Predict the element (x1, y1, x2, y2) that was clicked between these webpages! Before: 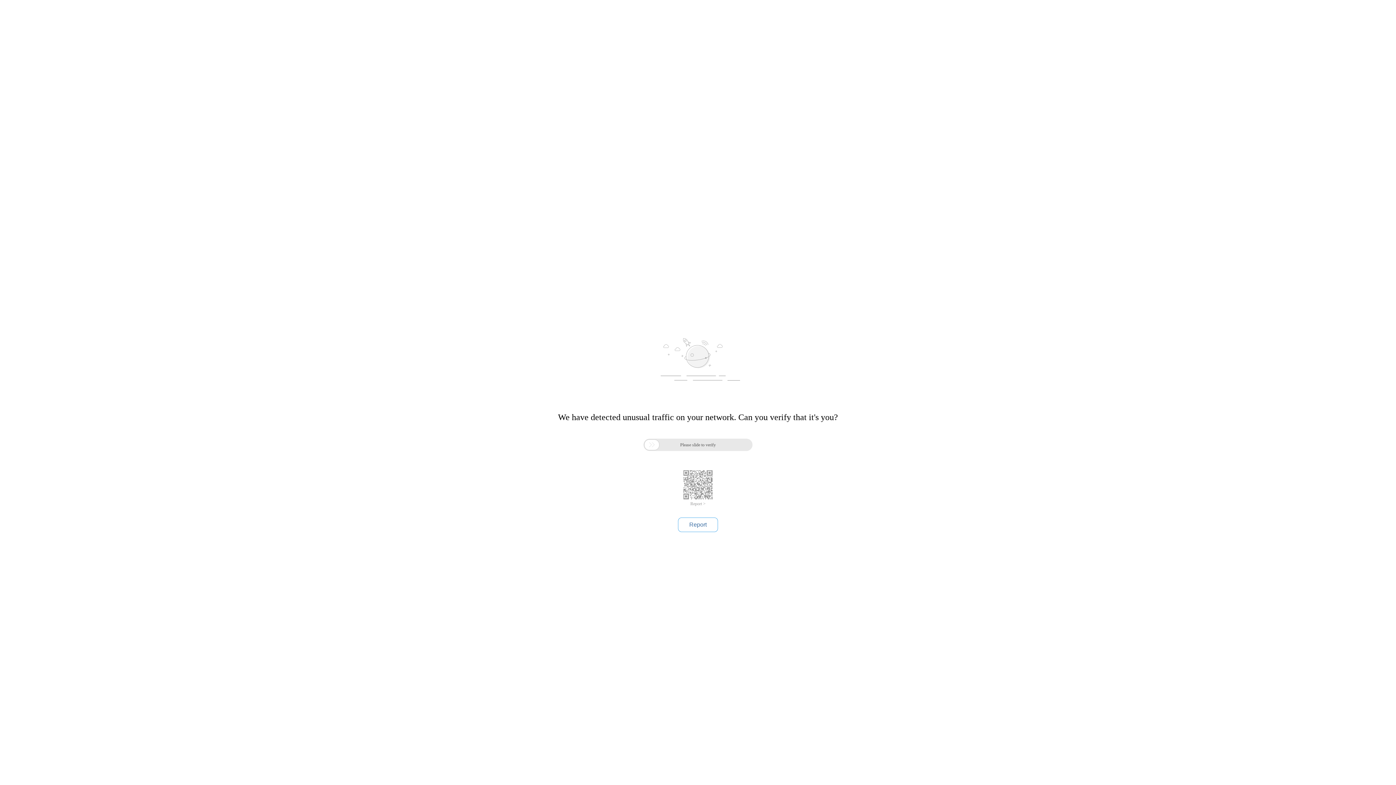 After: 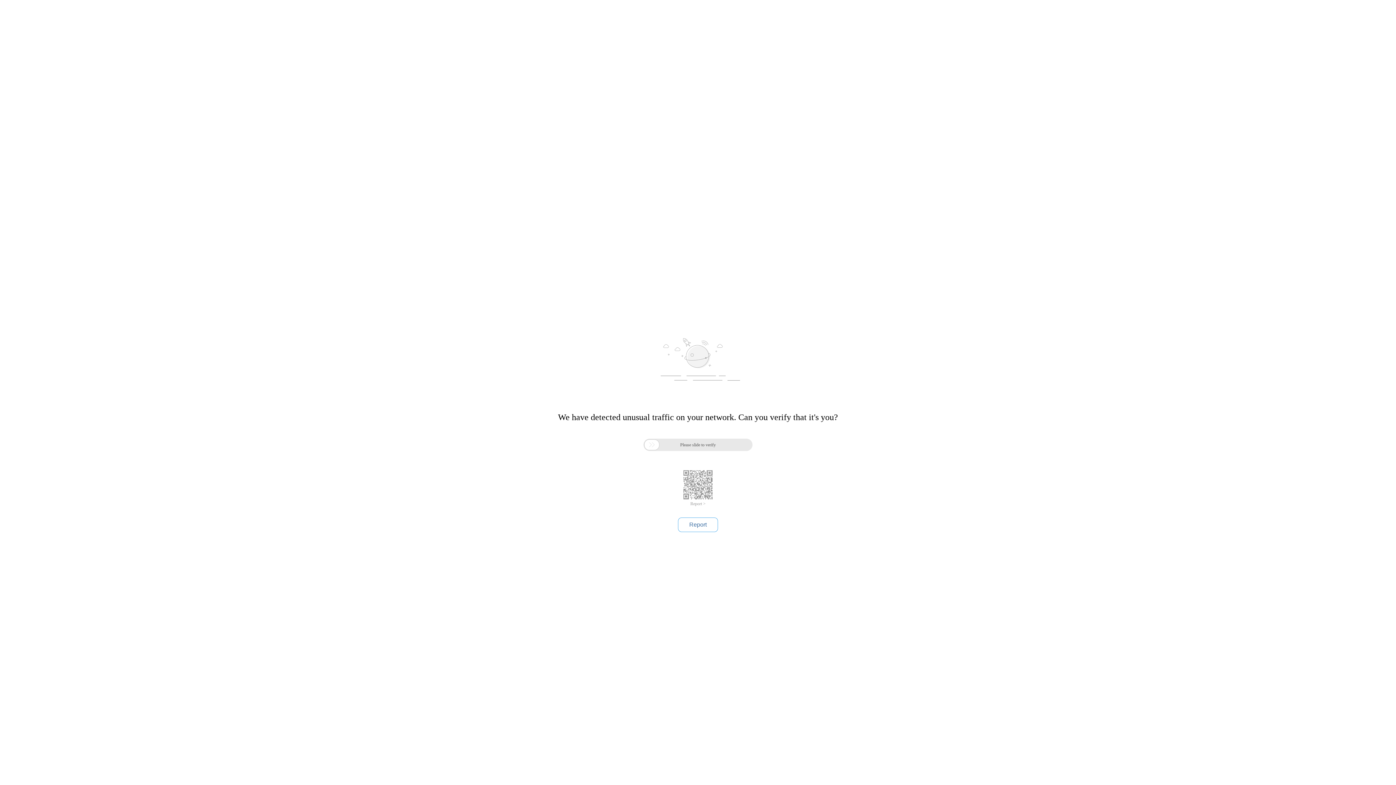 Action: bbox: (690, 501, 705, 506) label: Report >